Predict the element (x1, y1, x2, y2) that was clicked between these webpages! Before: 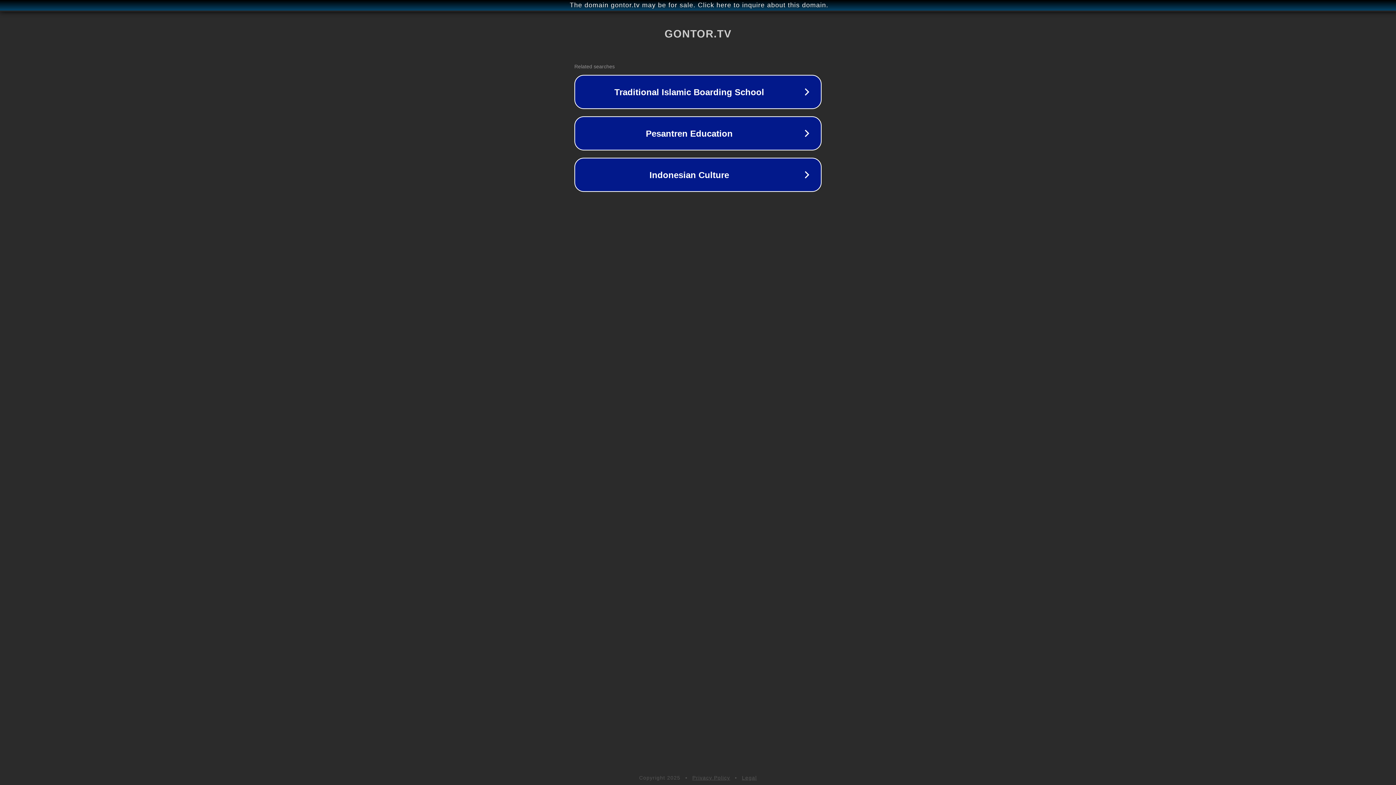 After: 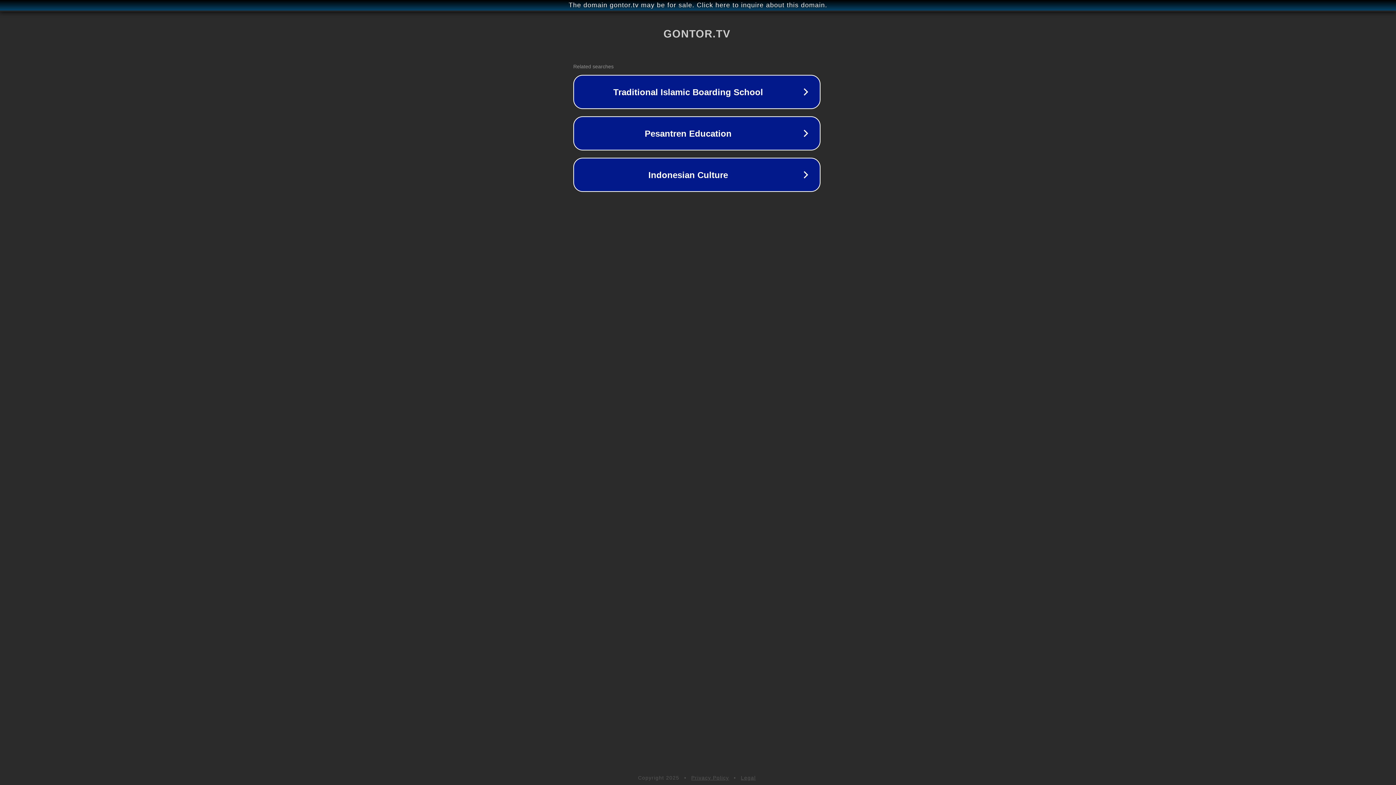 Action: bbox: (1, 1, 1397, 9) label: The domain gontor.tv may be for sale. Click here to inquire about this domain.